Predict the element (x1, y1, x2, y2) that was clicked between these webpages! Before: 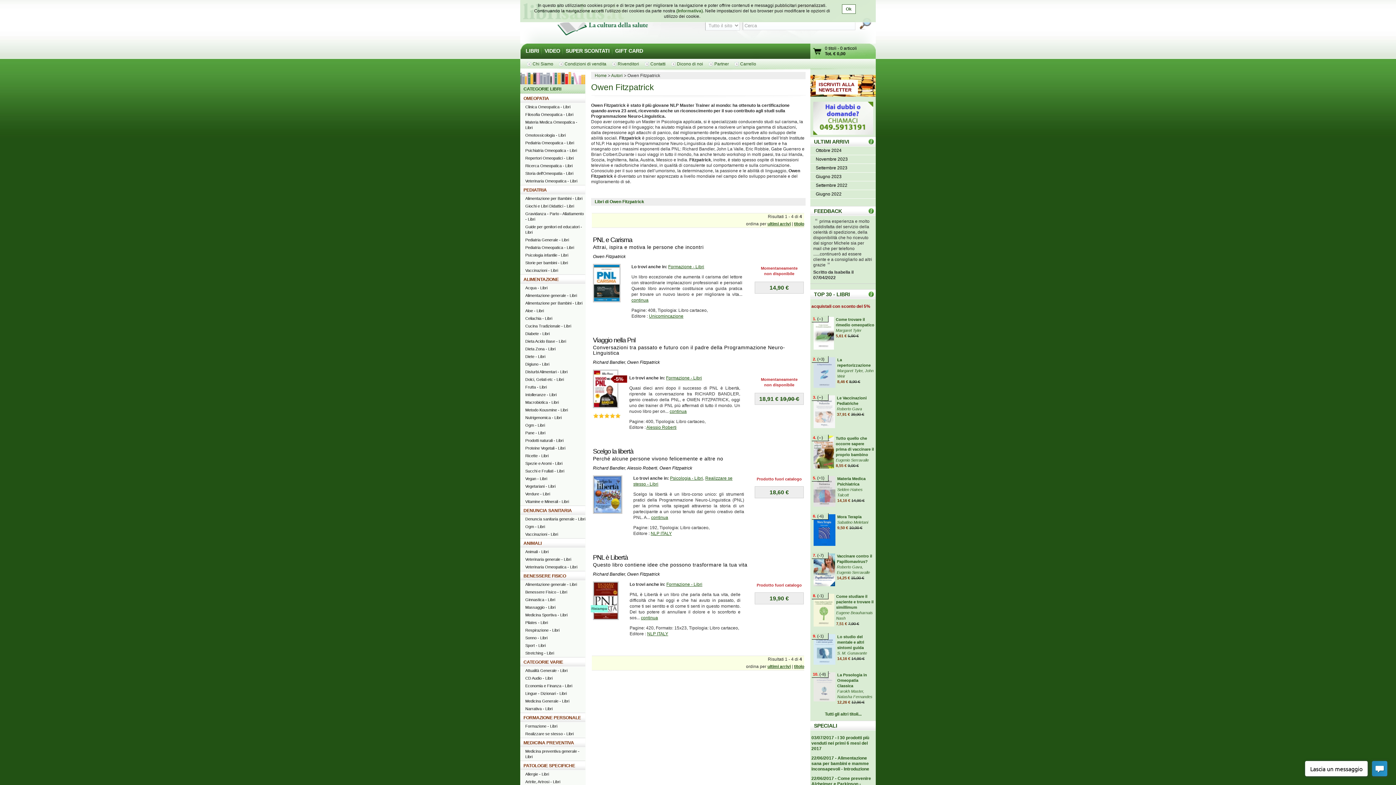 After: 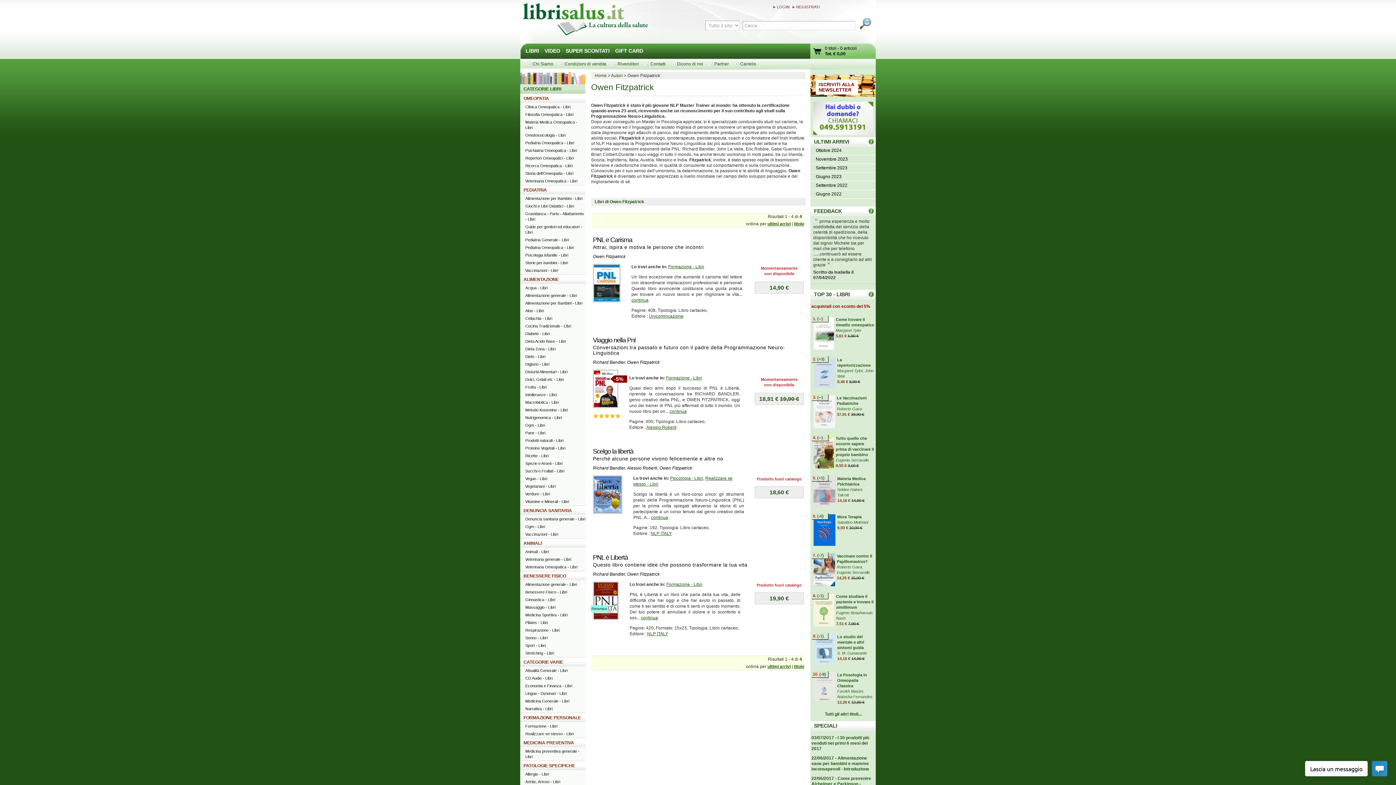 Action: label: Owen Fitzpatrick bbox: (593, 254, 625, 259)